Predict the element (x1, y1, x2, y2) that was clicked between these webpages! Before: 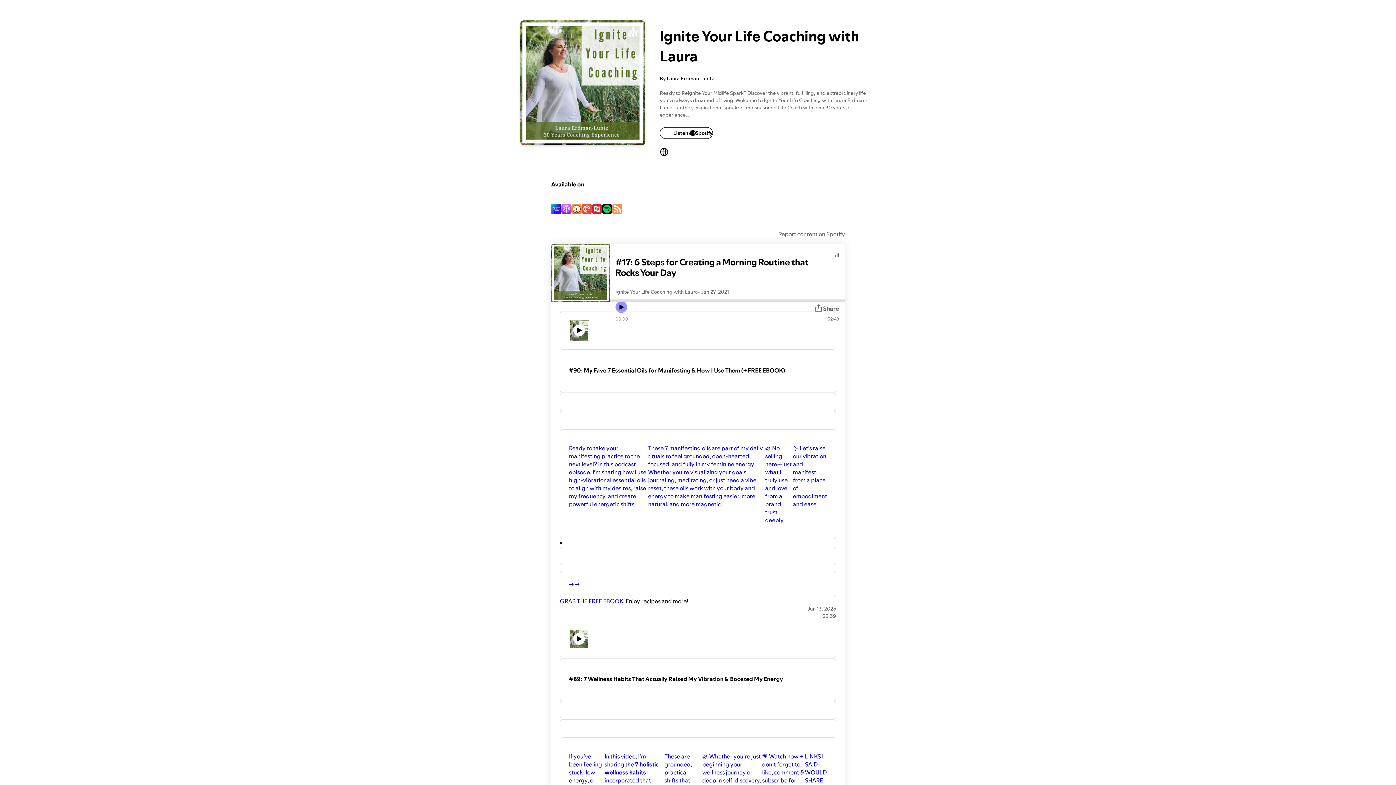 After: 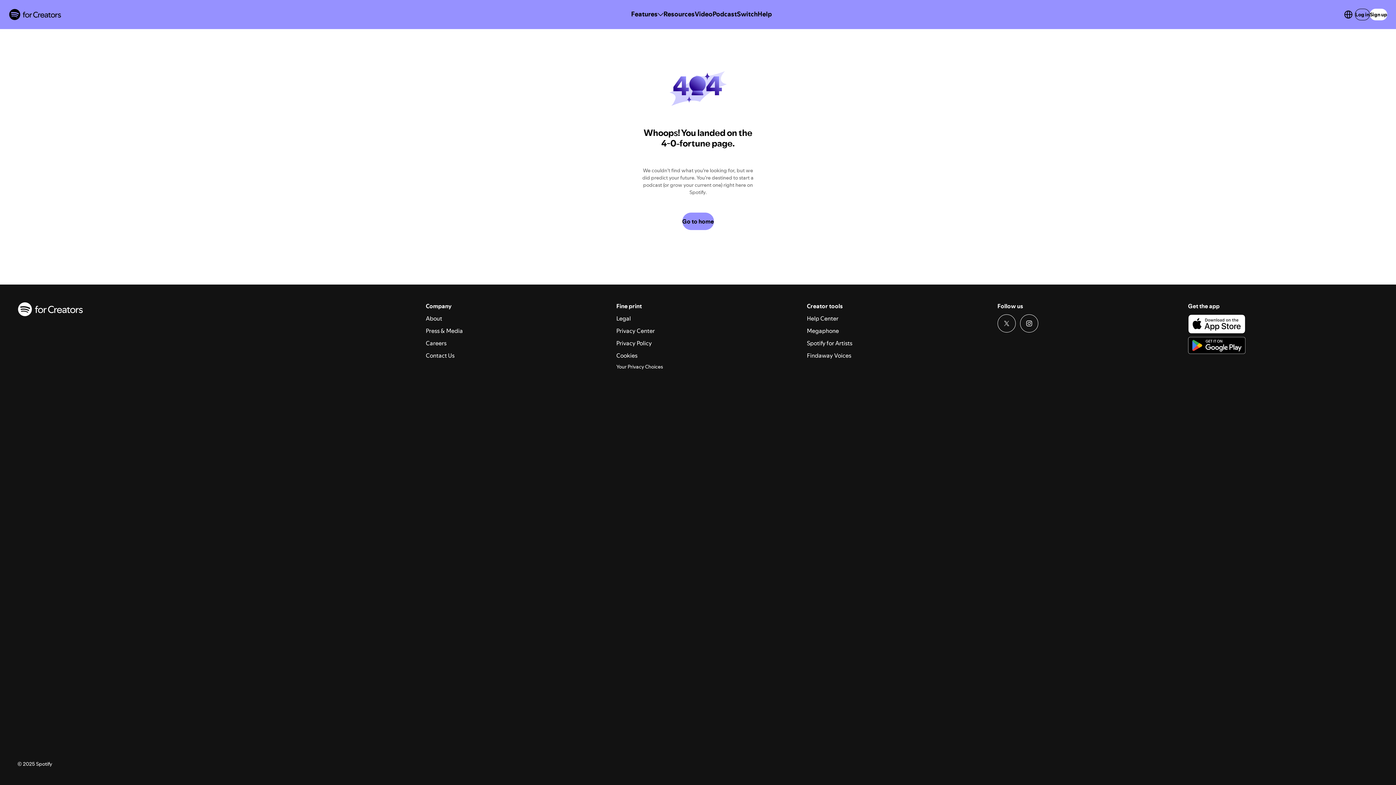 Action: bbox: (560, 547, 836, 565)